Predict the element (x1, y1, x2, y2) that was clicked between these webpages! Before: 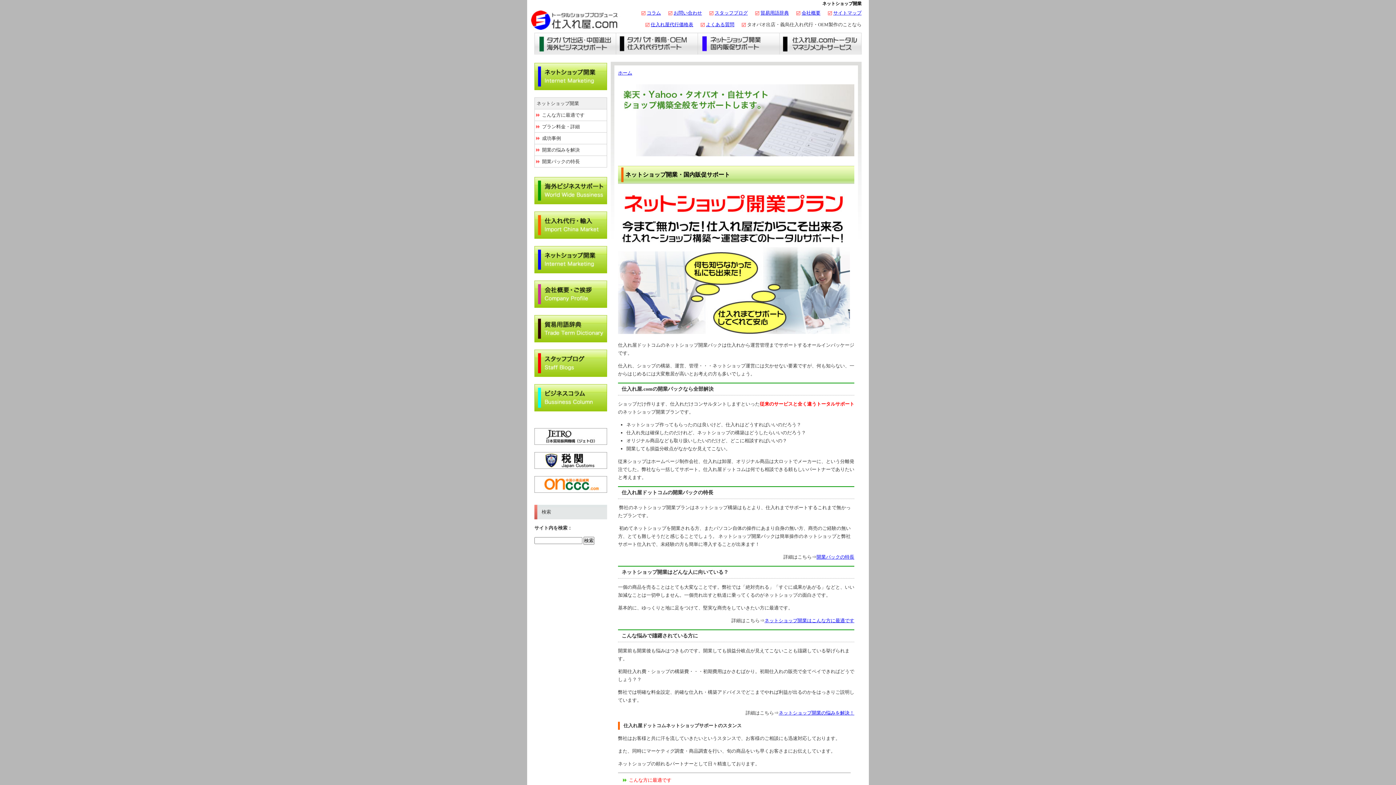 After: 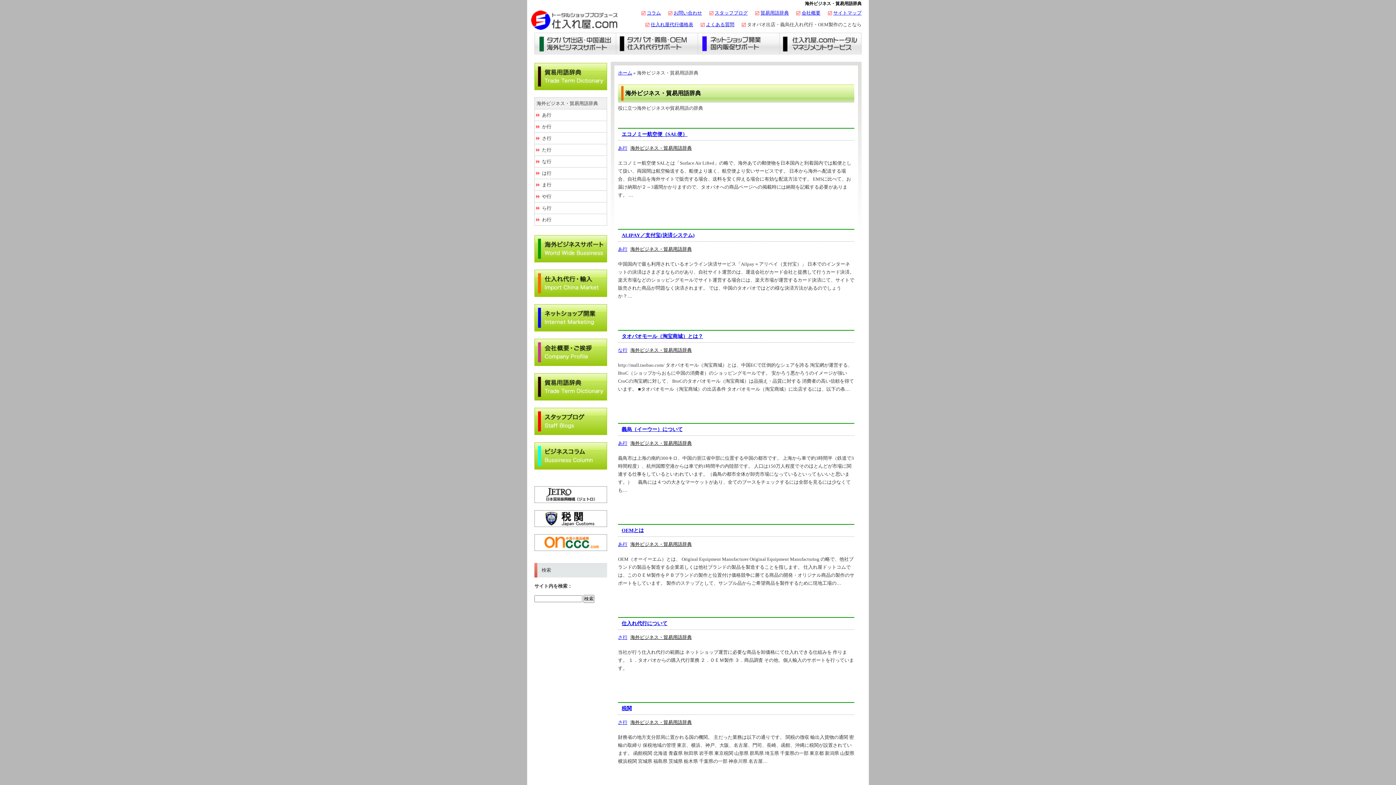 Action: bbox: (534, 338, 607, 343)